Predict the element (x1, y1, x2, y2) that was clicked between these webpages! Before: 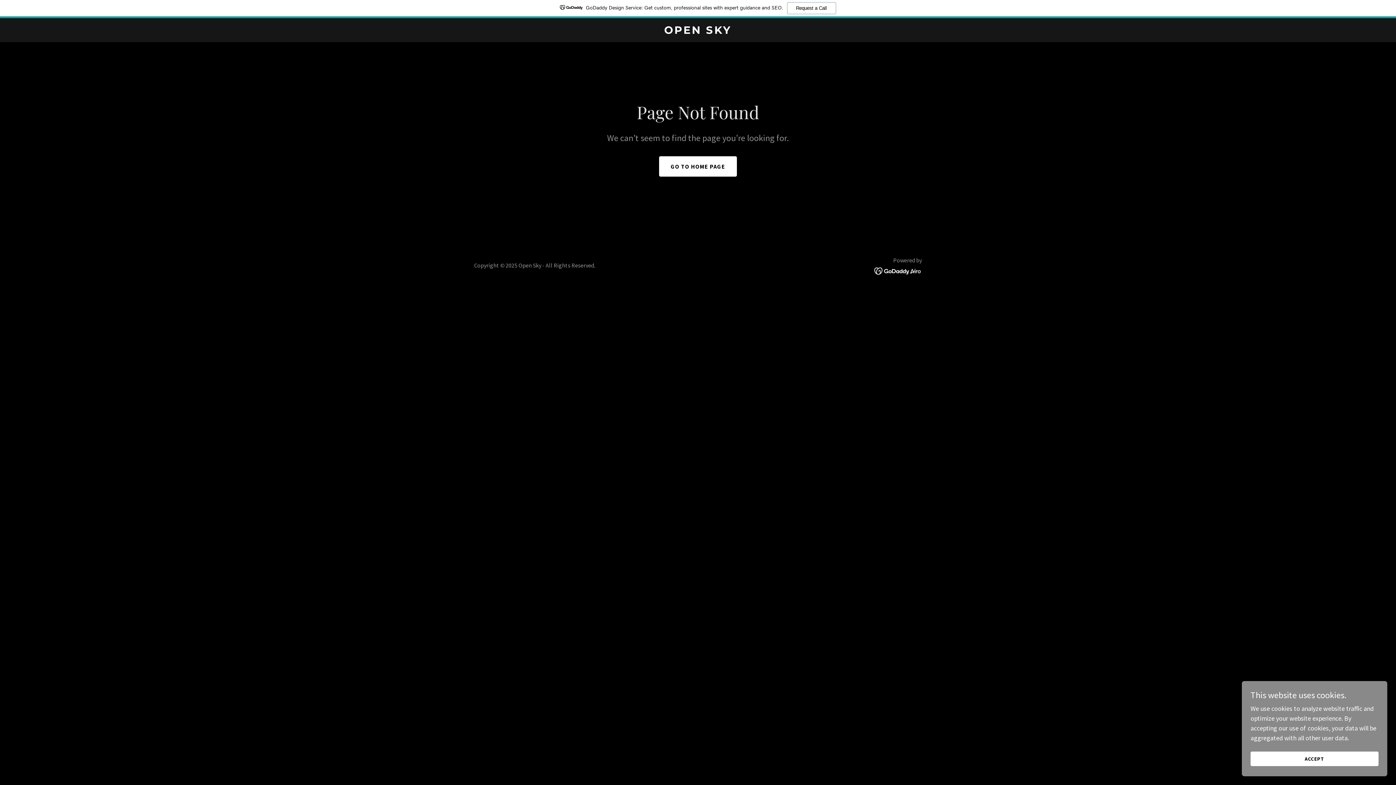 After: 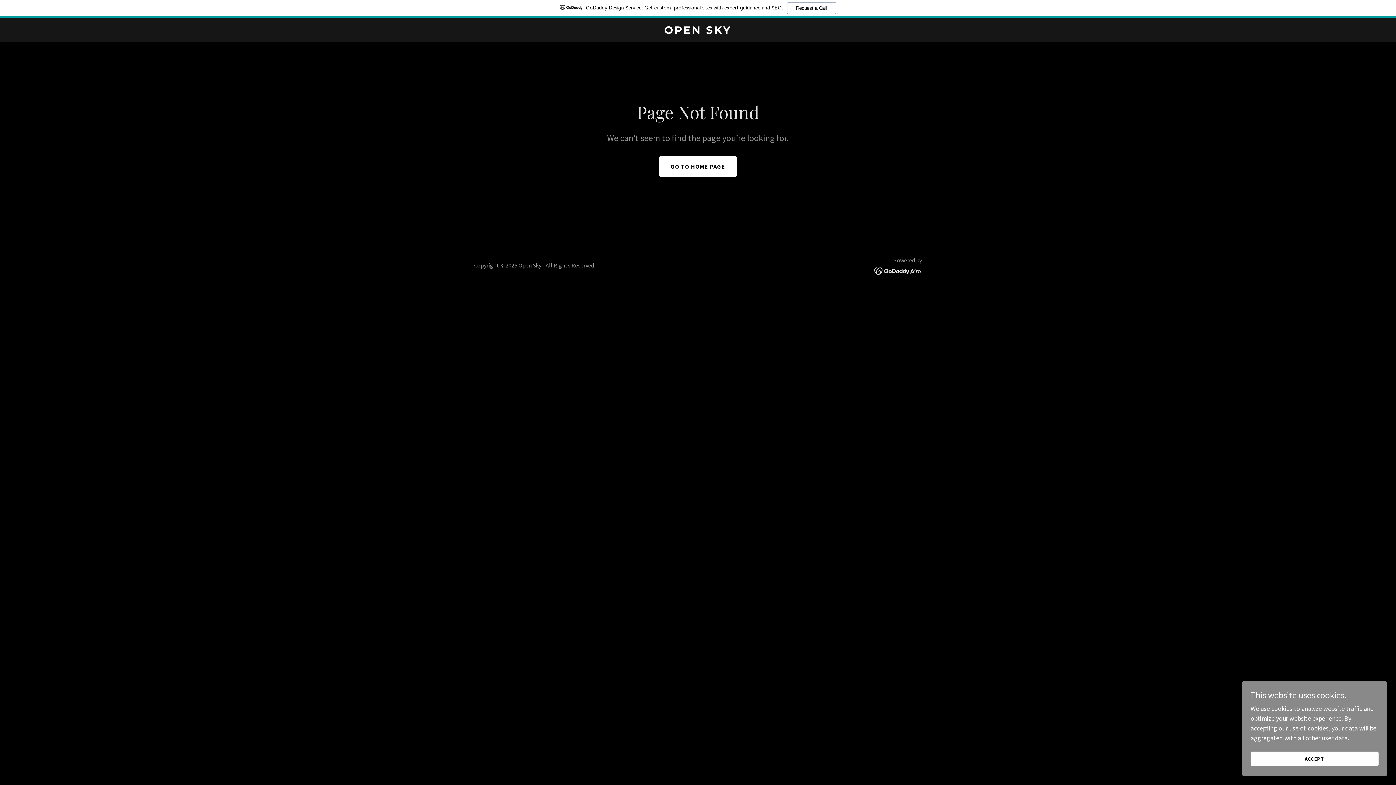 Action: bbox: (874, 266, 922, 274)